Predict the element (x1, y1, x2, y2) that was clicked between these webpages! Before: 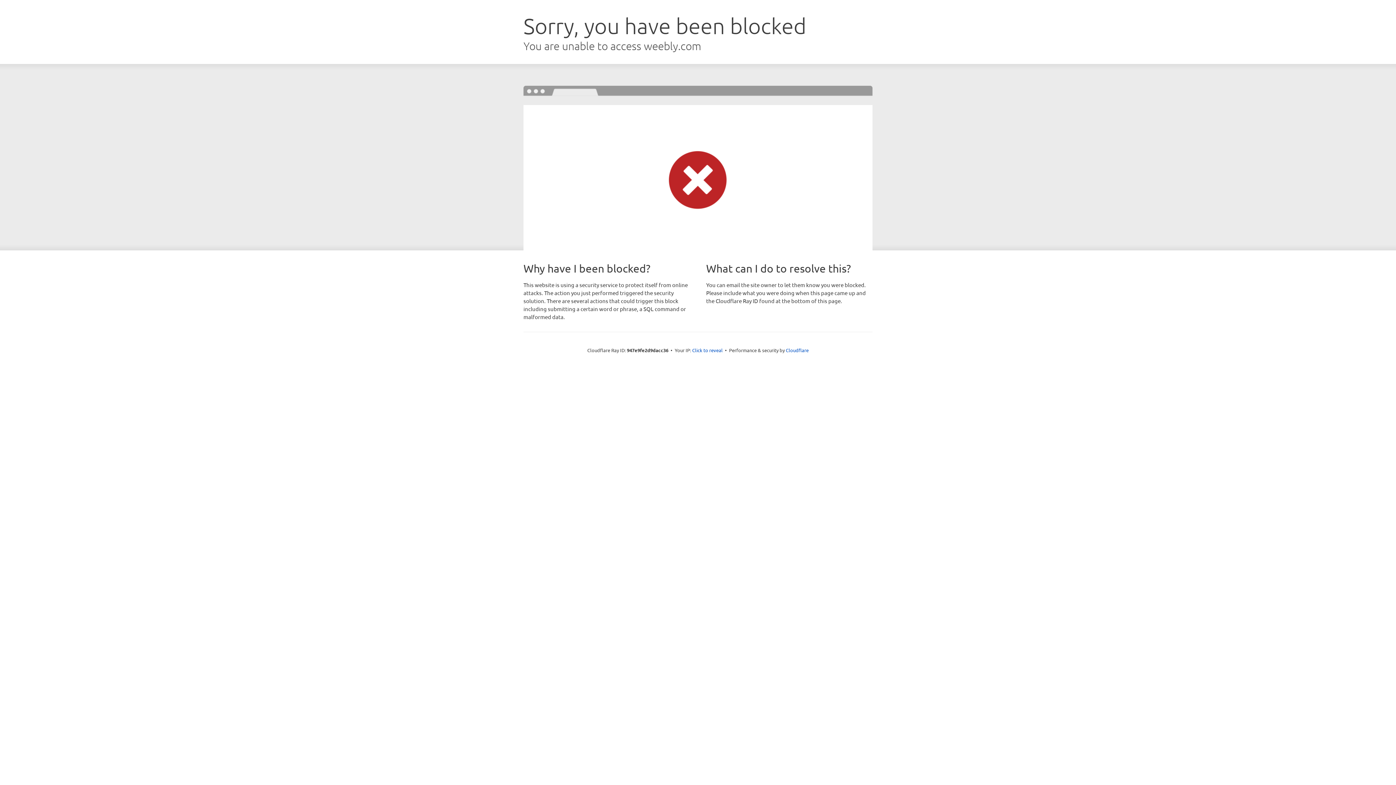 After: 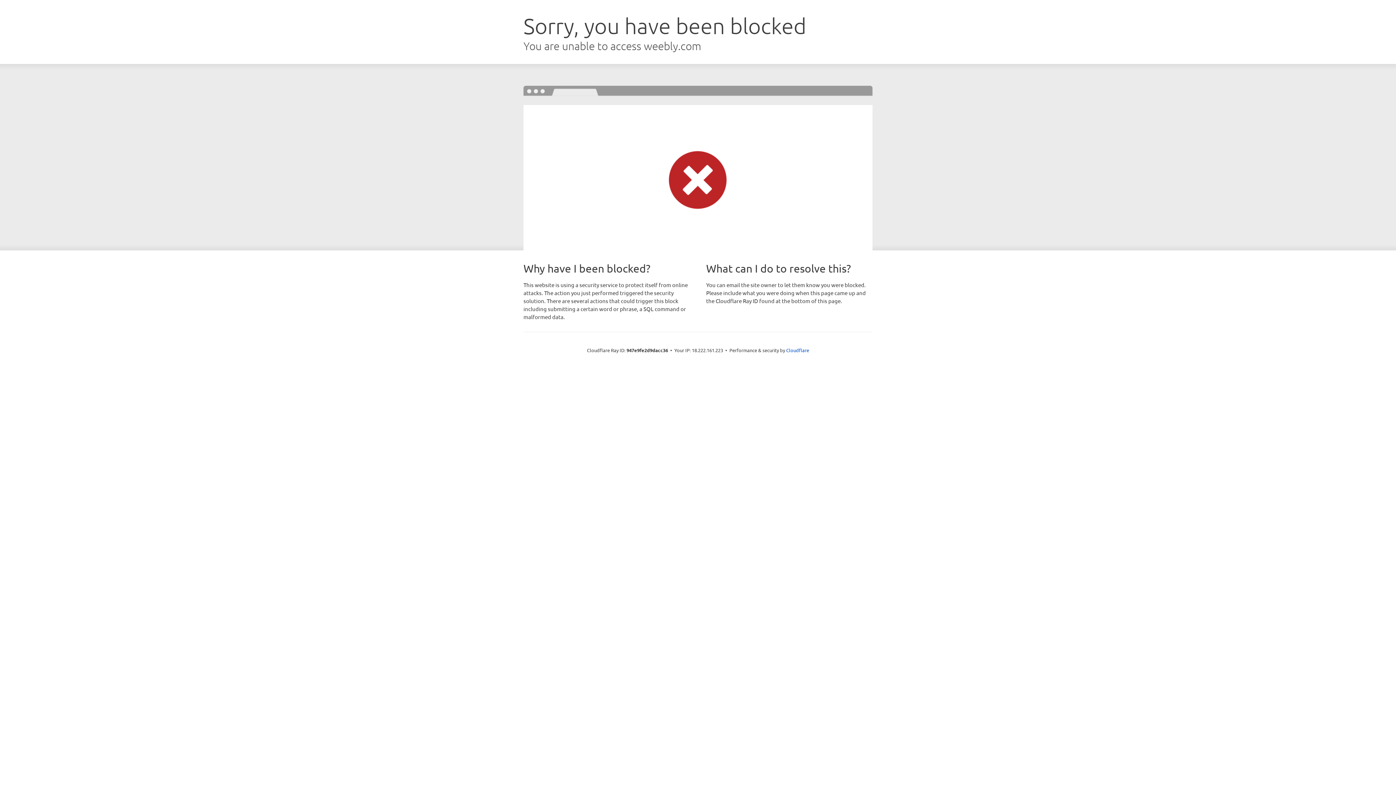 Action: bbox: (692, 346, 722, 353) label: Click to reveal